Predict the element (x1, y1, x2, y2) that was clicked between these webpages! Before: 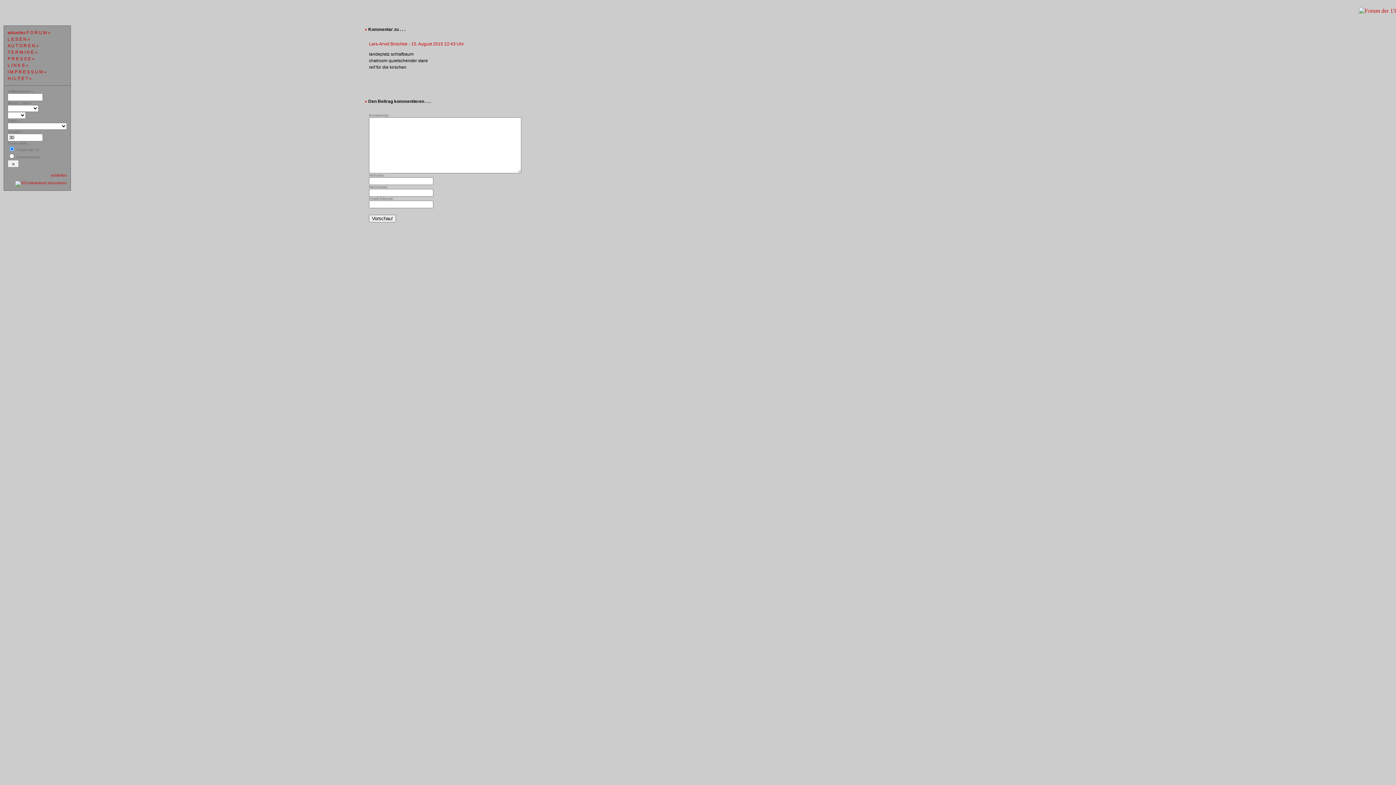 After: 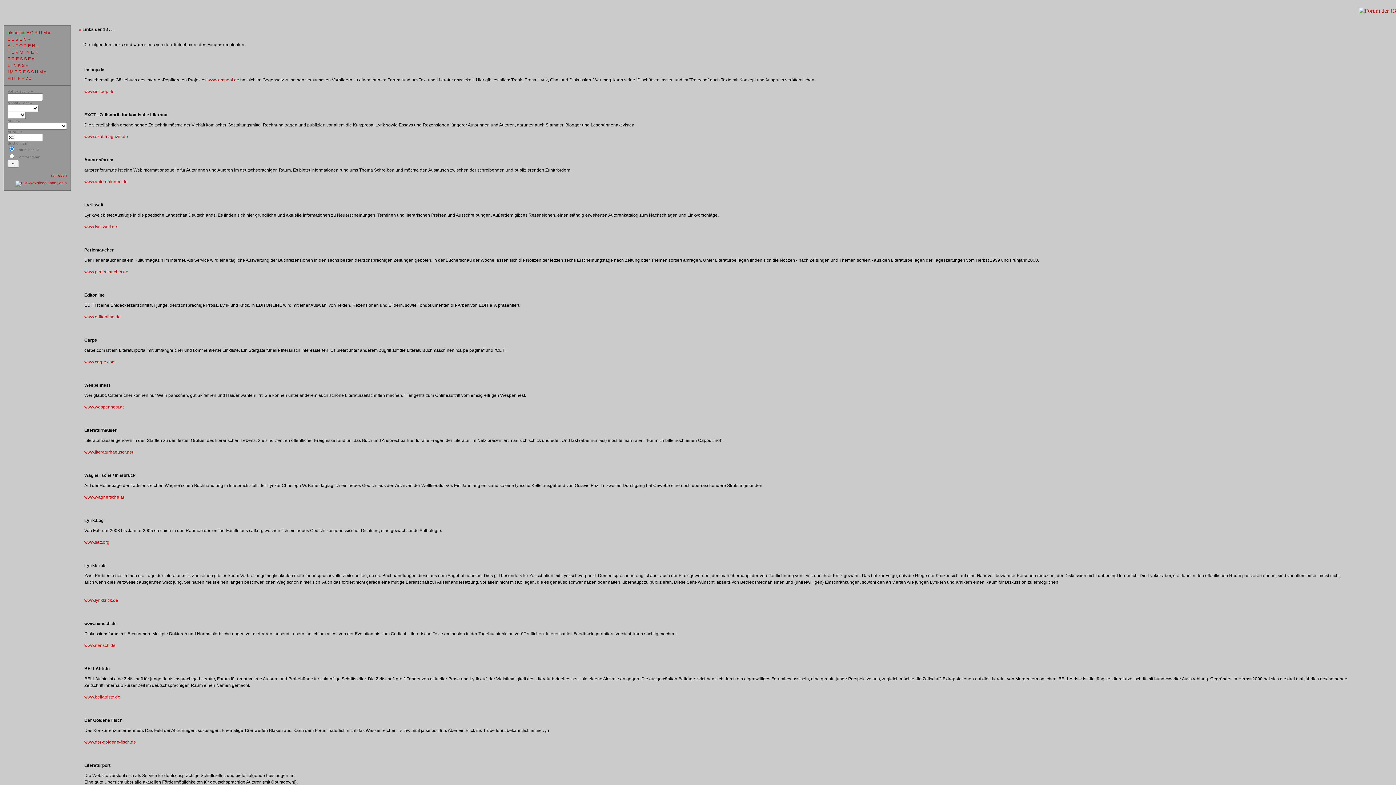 Action: label: L I N K S » bbox: (7, 62, 28, 68)